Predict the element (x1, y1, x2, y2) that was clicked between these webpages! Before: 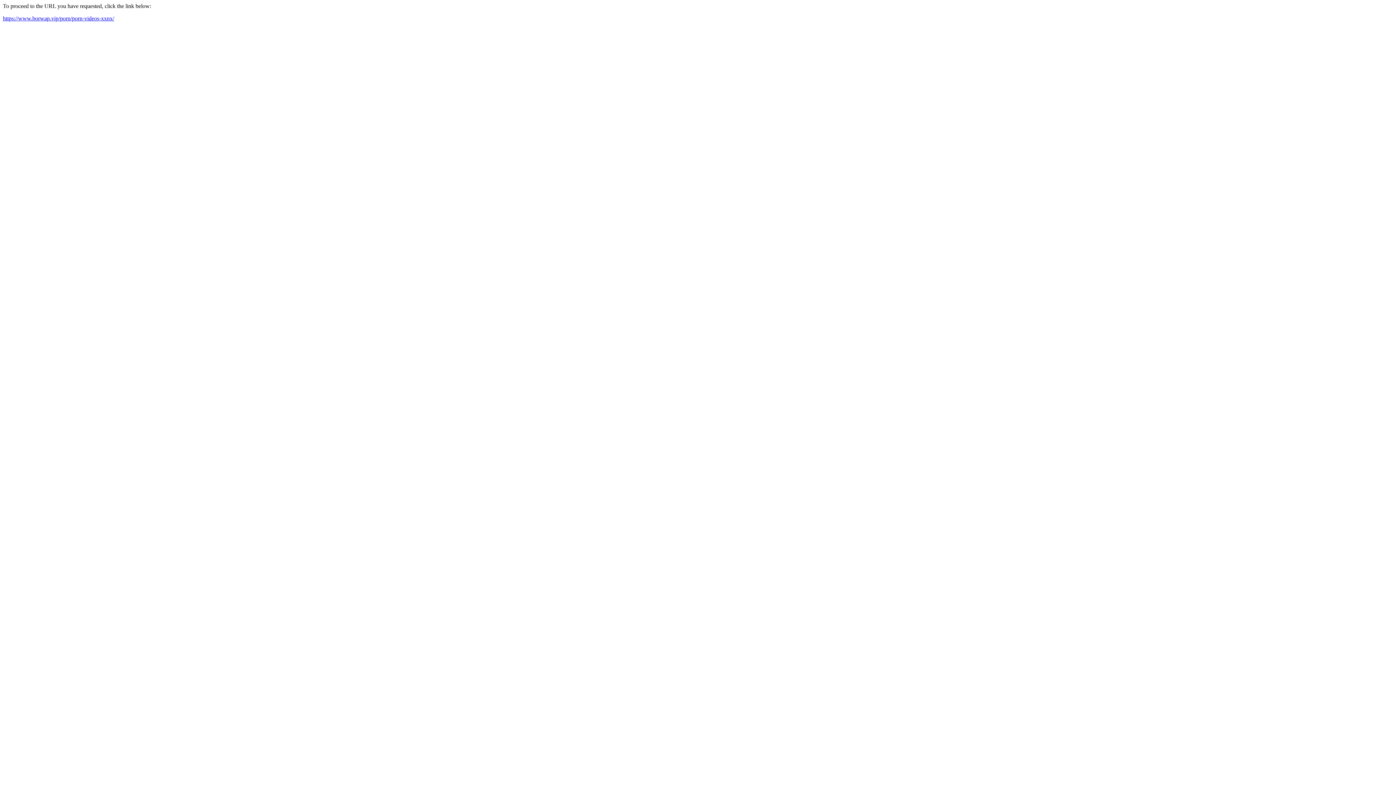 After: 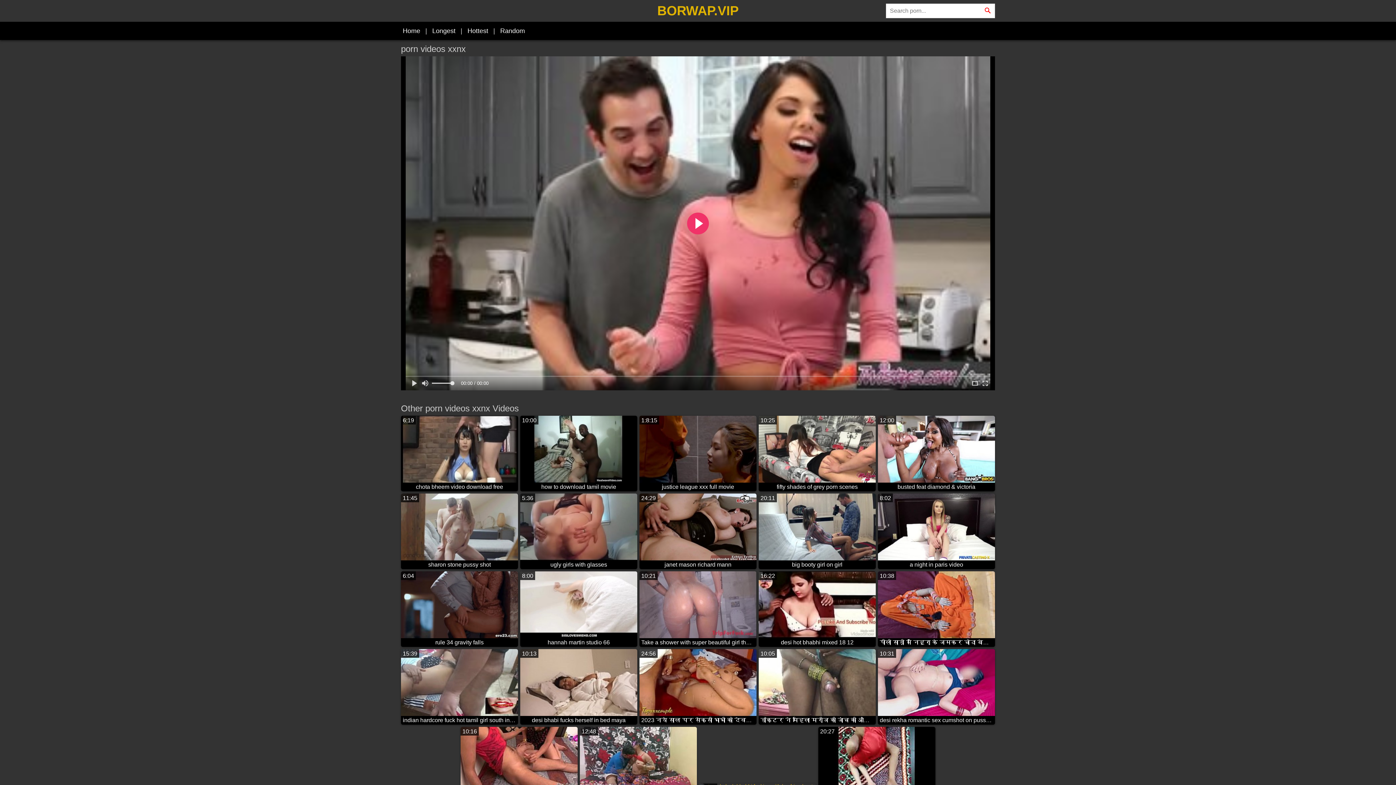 Action: bbox: (2, 15, 114, 21) label: https://www.borwap.vip/porn/porn-videos-xxnx/